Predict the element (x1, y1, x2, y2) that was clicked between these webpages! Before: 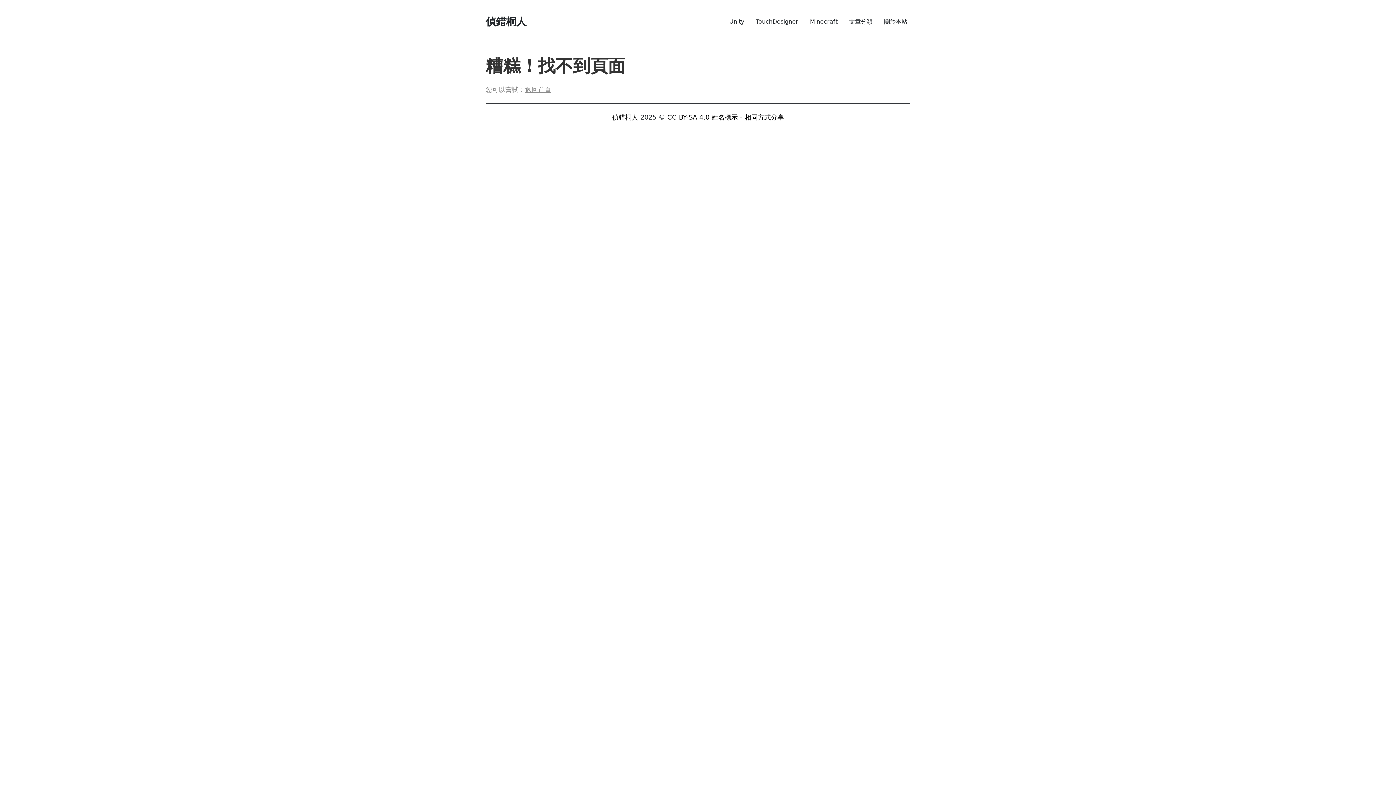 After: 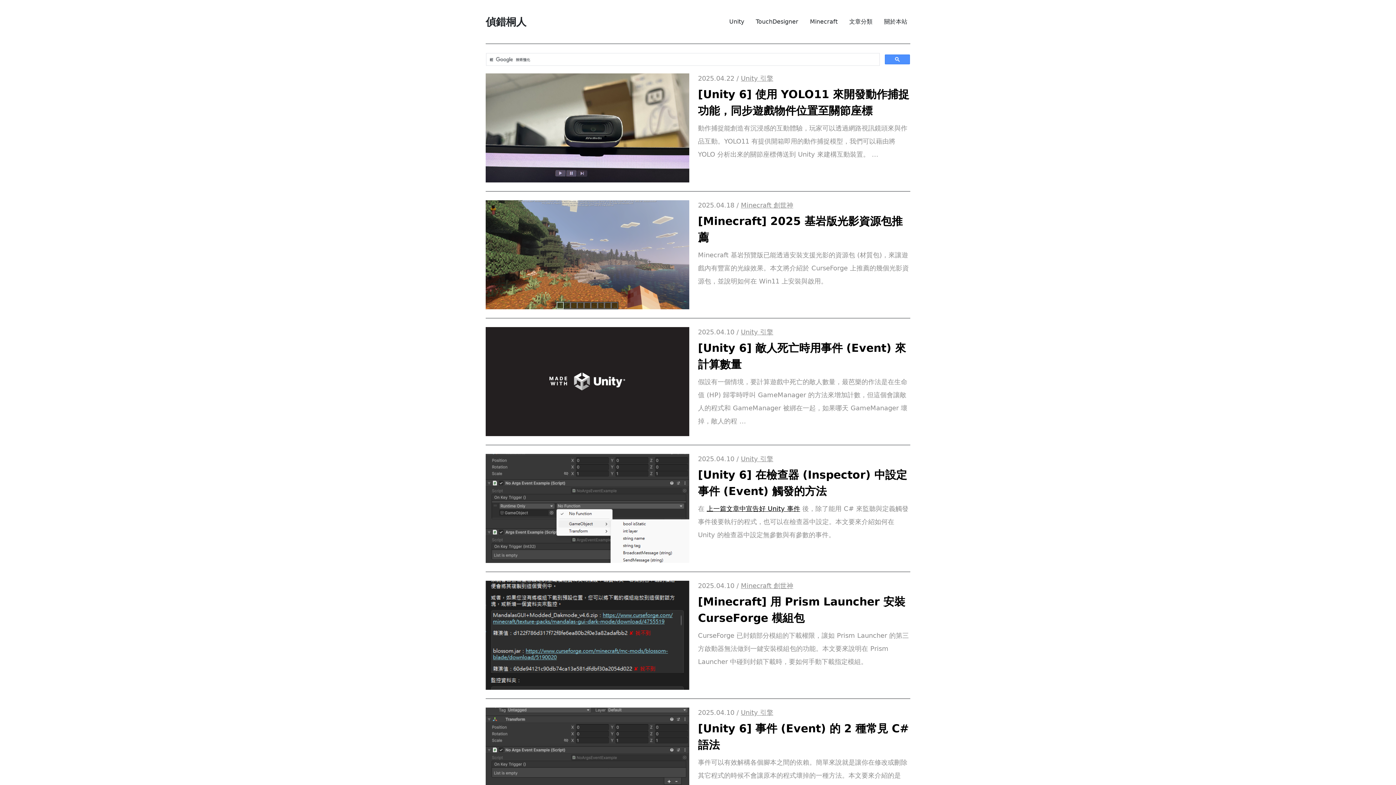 Action: bbox: (612, 113, 638, 121) label: 偵錯桐人